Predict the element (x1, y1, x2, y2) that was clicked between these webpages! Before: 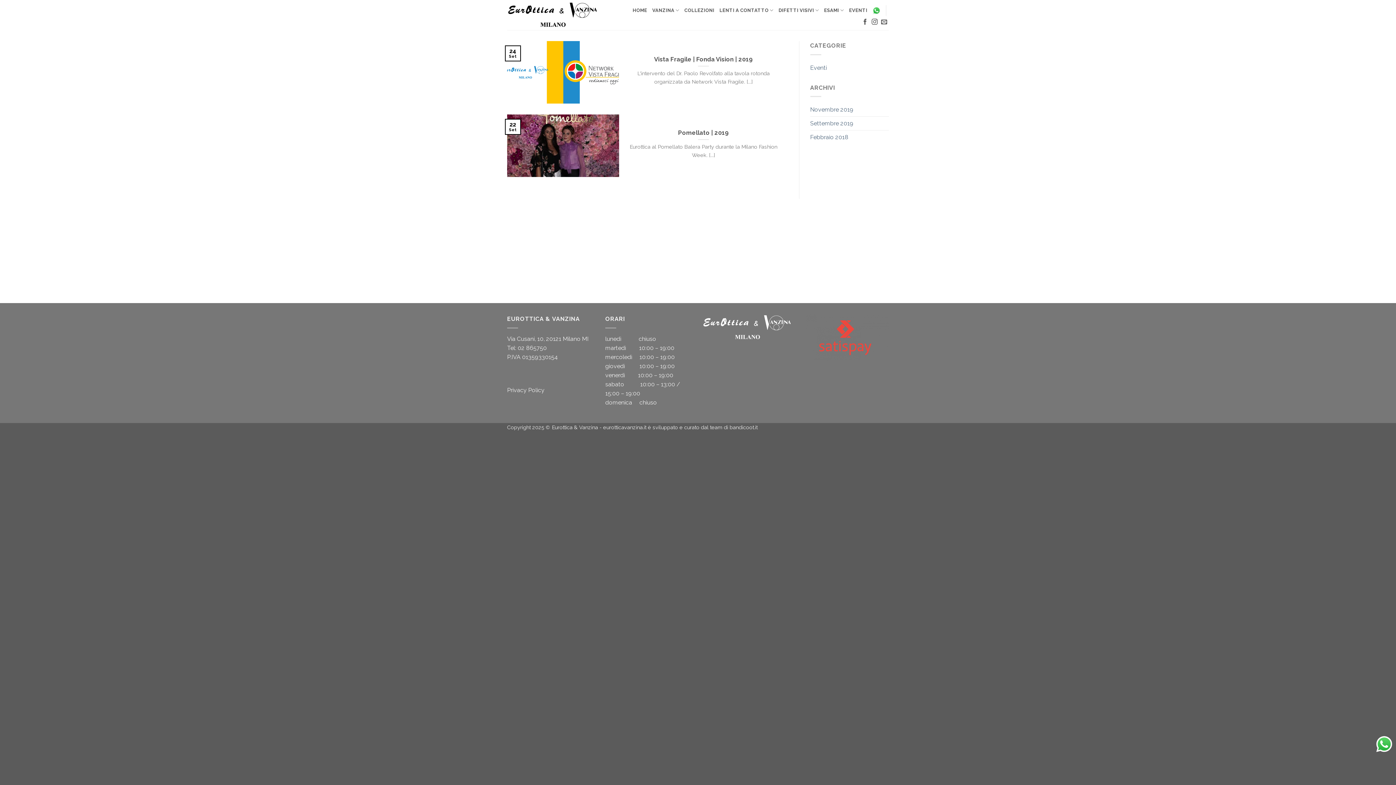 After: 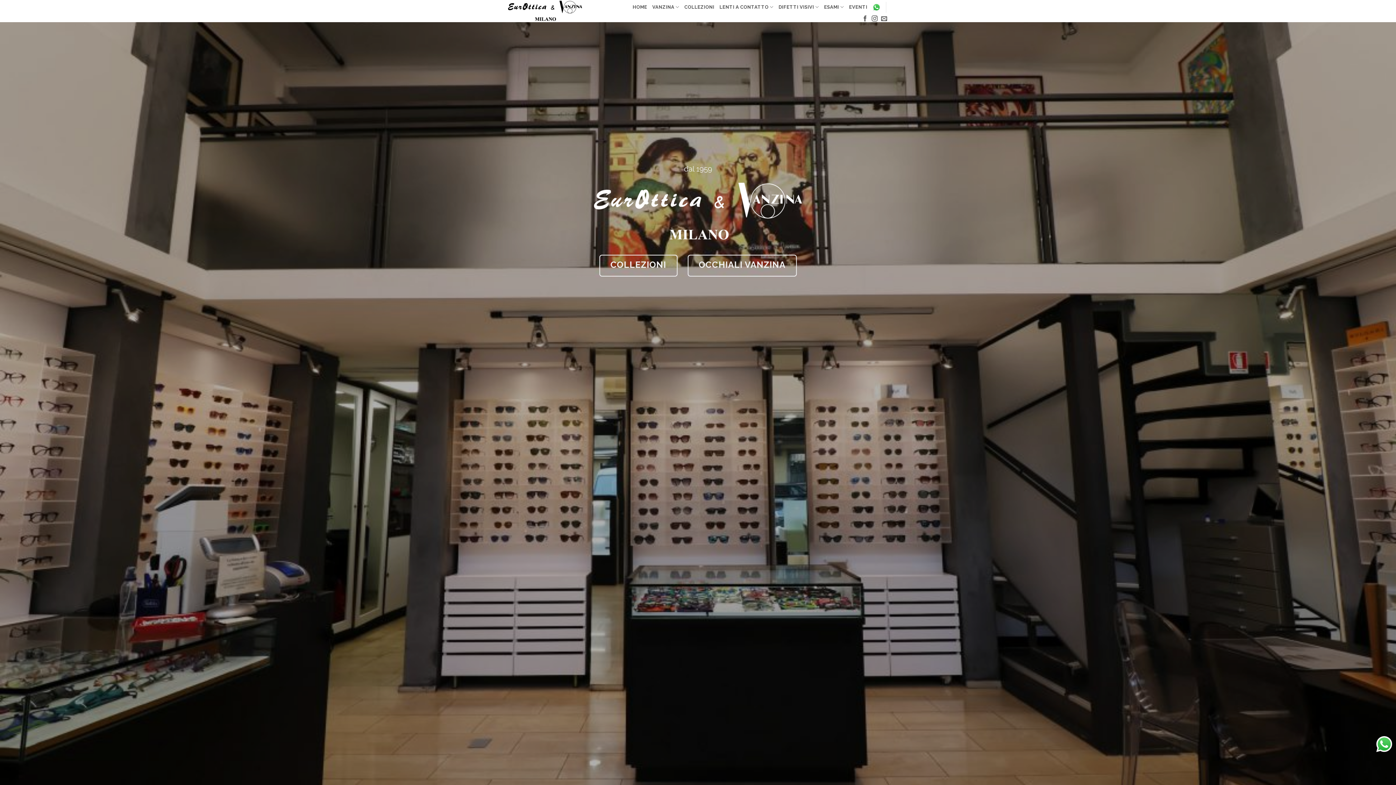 Action: bbox: (507, 1, 597, 28)